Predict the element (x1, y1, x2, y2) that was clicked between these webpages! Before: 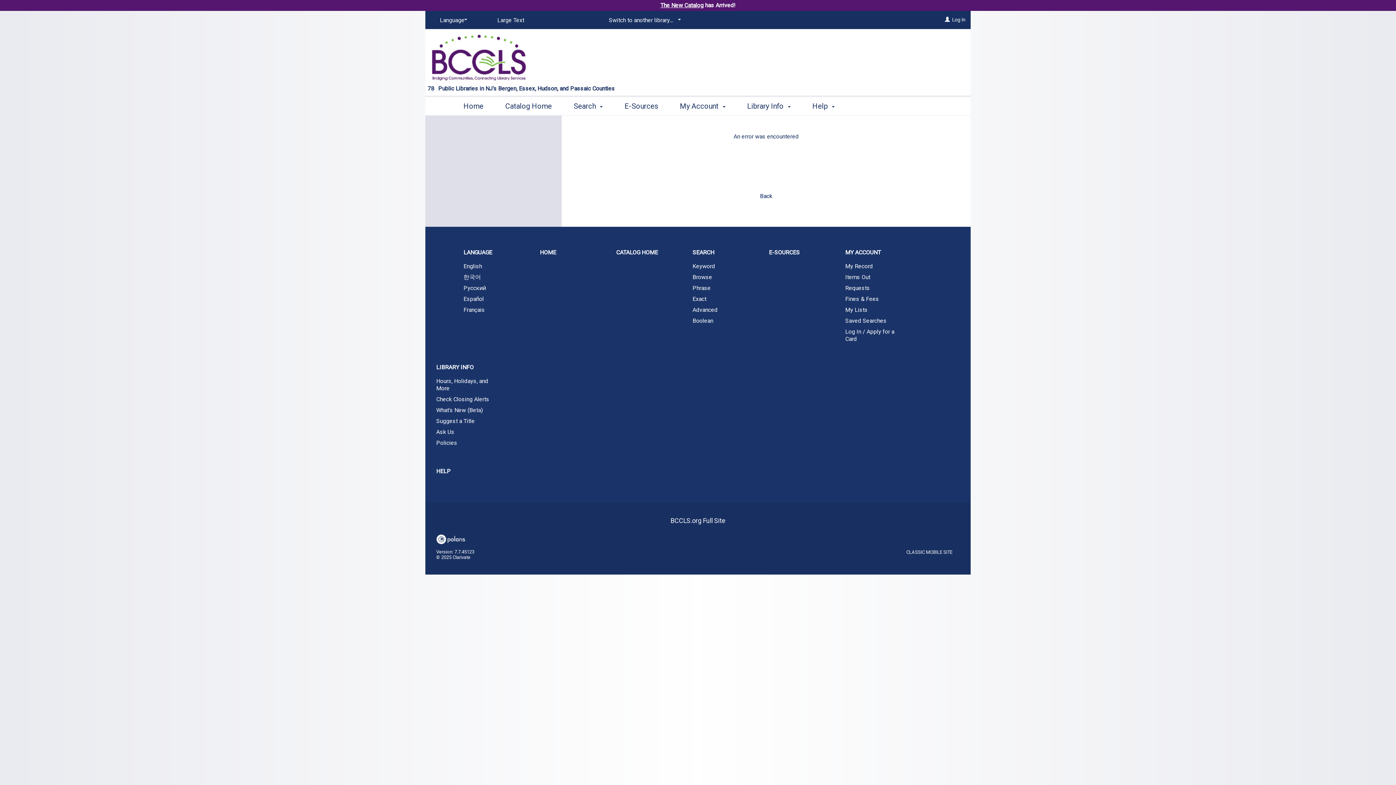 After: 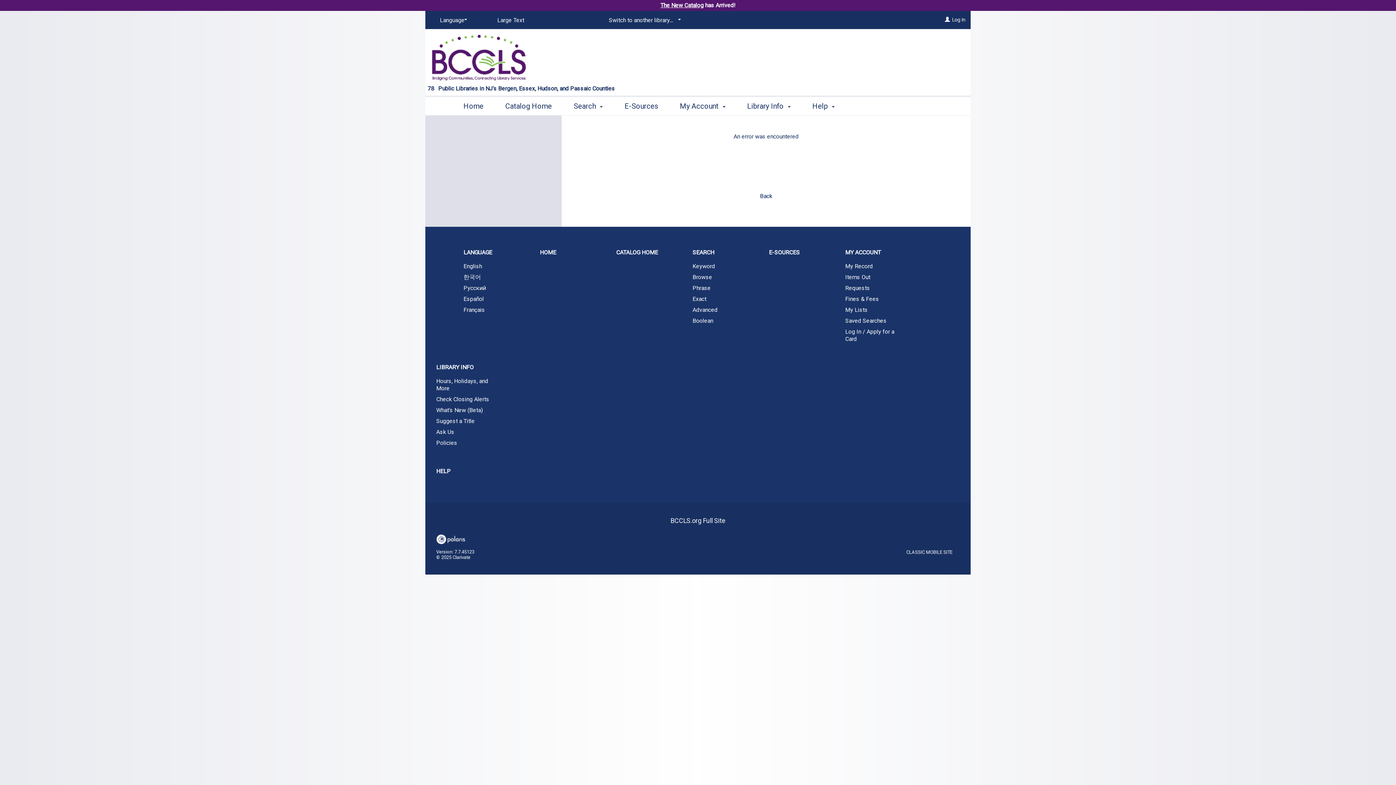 Action: label: Français bbox: (452, 305, 529, 314)